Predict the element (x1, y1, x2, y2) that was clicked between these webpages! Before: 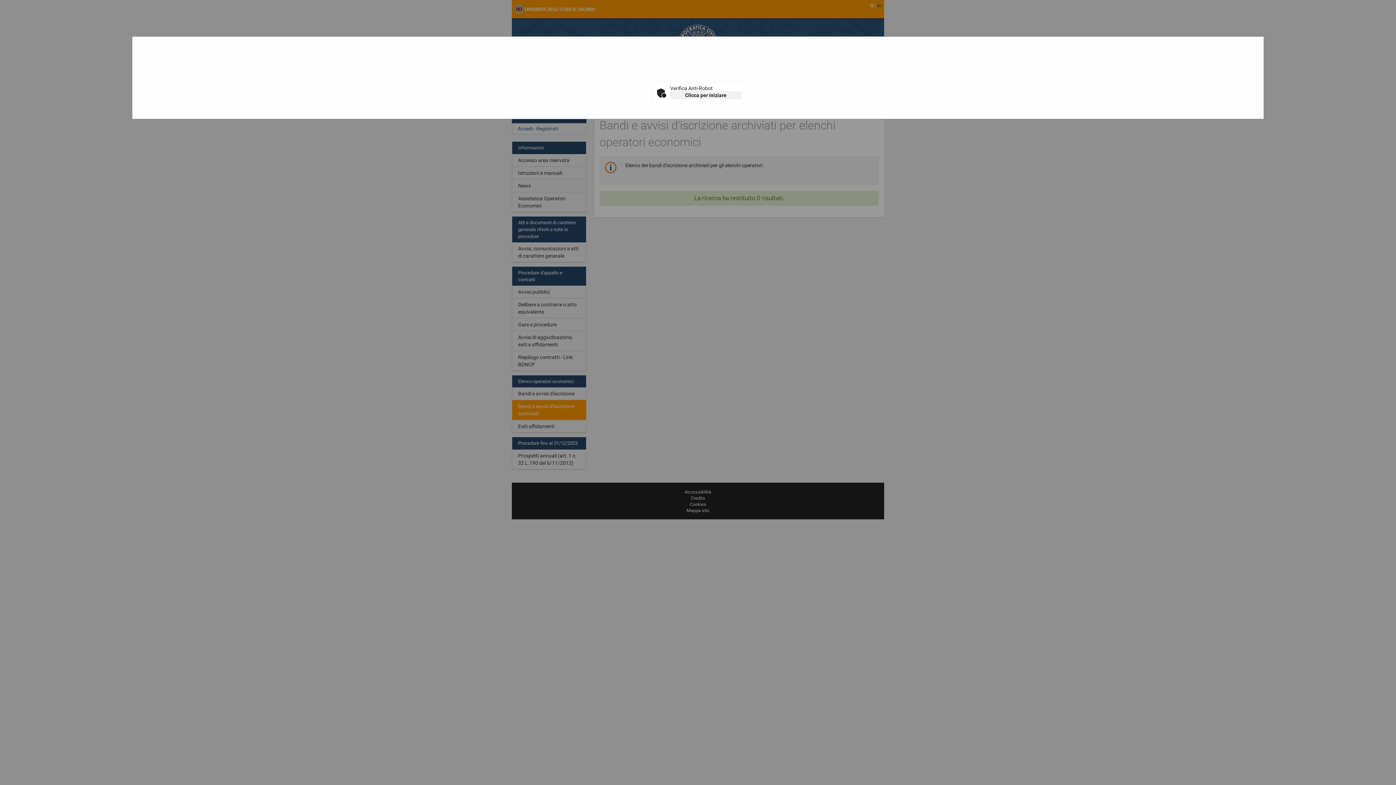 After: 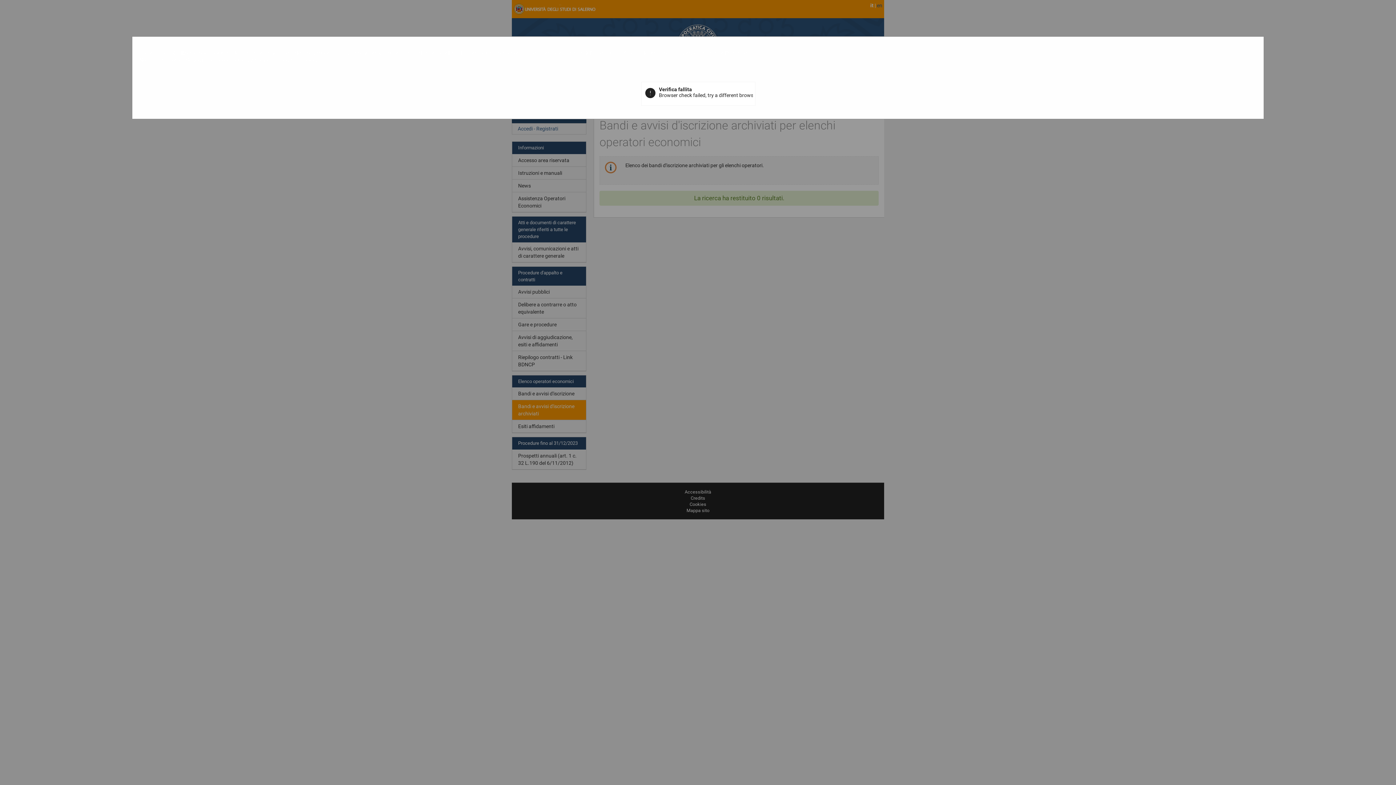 Action: bbox: (670, 91, 741, 99) label: Clicca per iniziare